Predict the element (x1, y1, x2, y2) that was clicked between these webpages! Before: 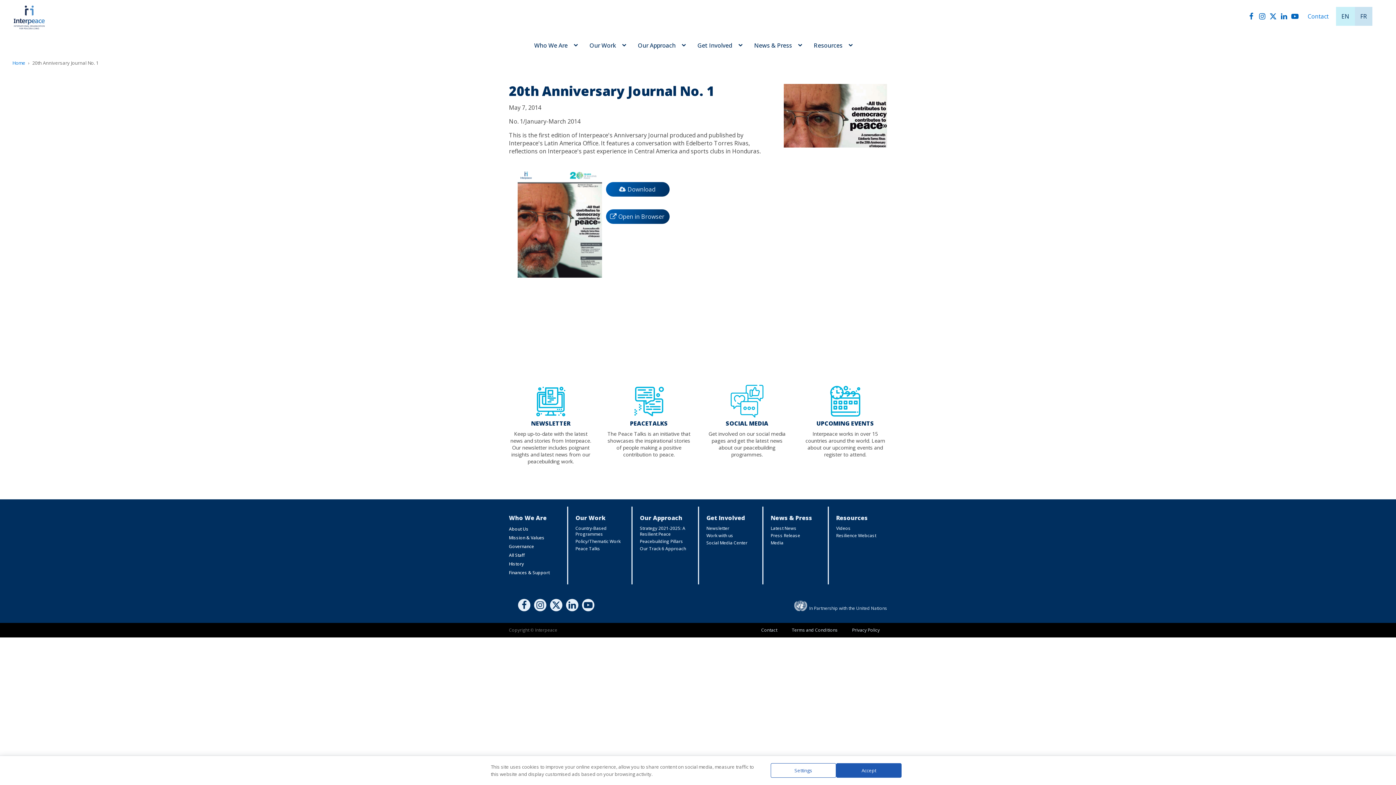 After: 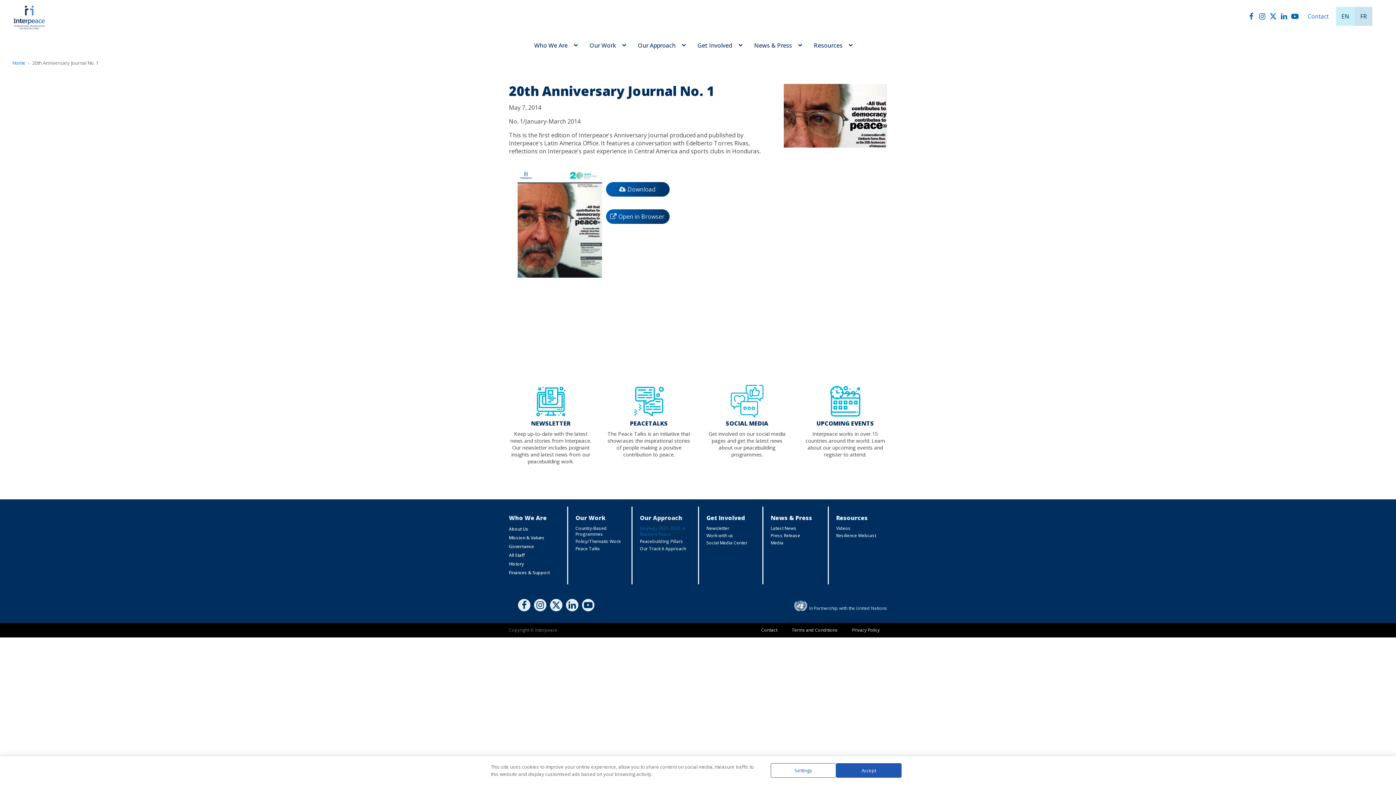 Action: label: Strategy 2021-2025: A Resilient Peace bbox: (640, 475, 690, 488)